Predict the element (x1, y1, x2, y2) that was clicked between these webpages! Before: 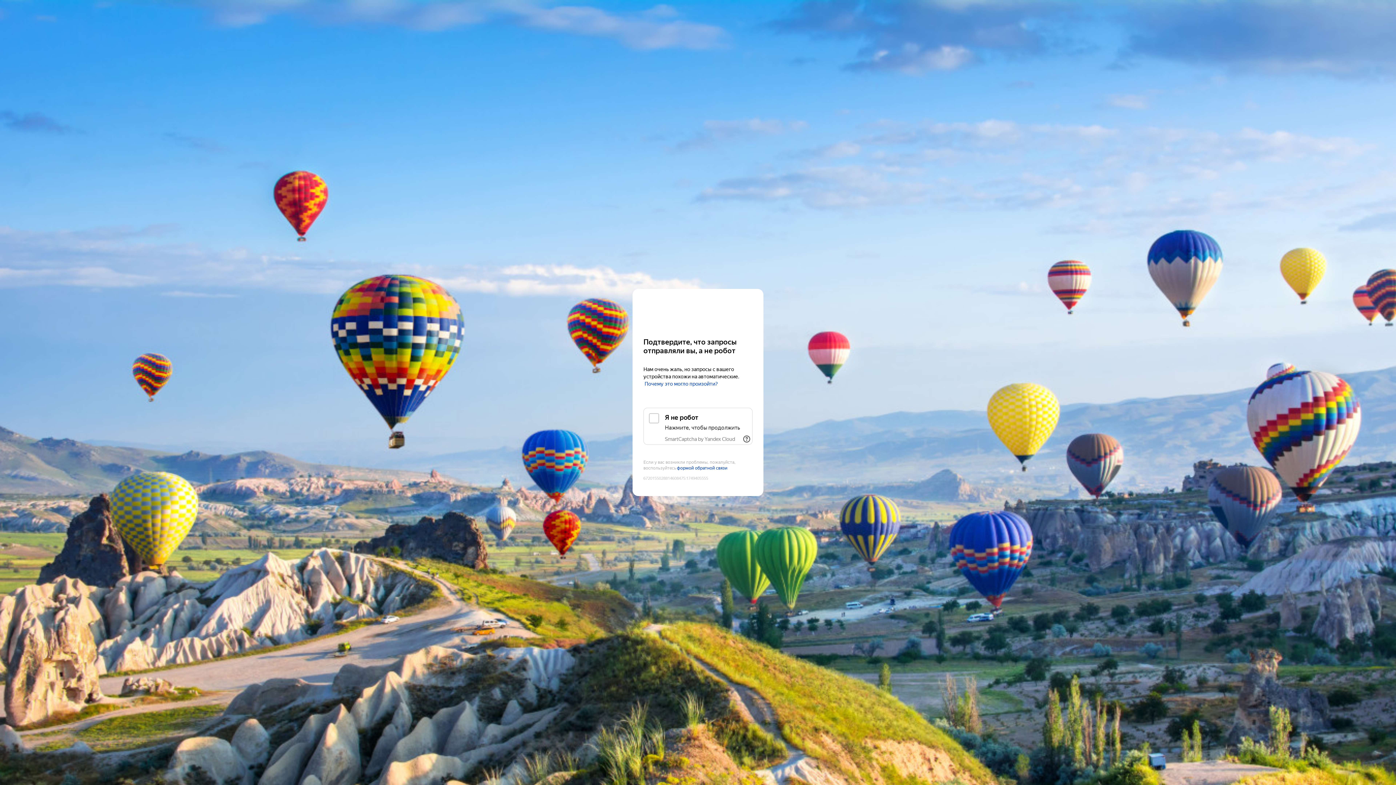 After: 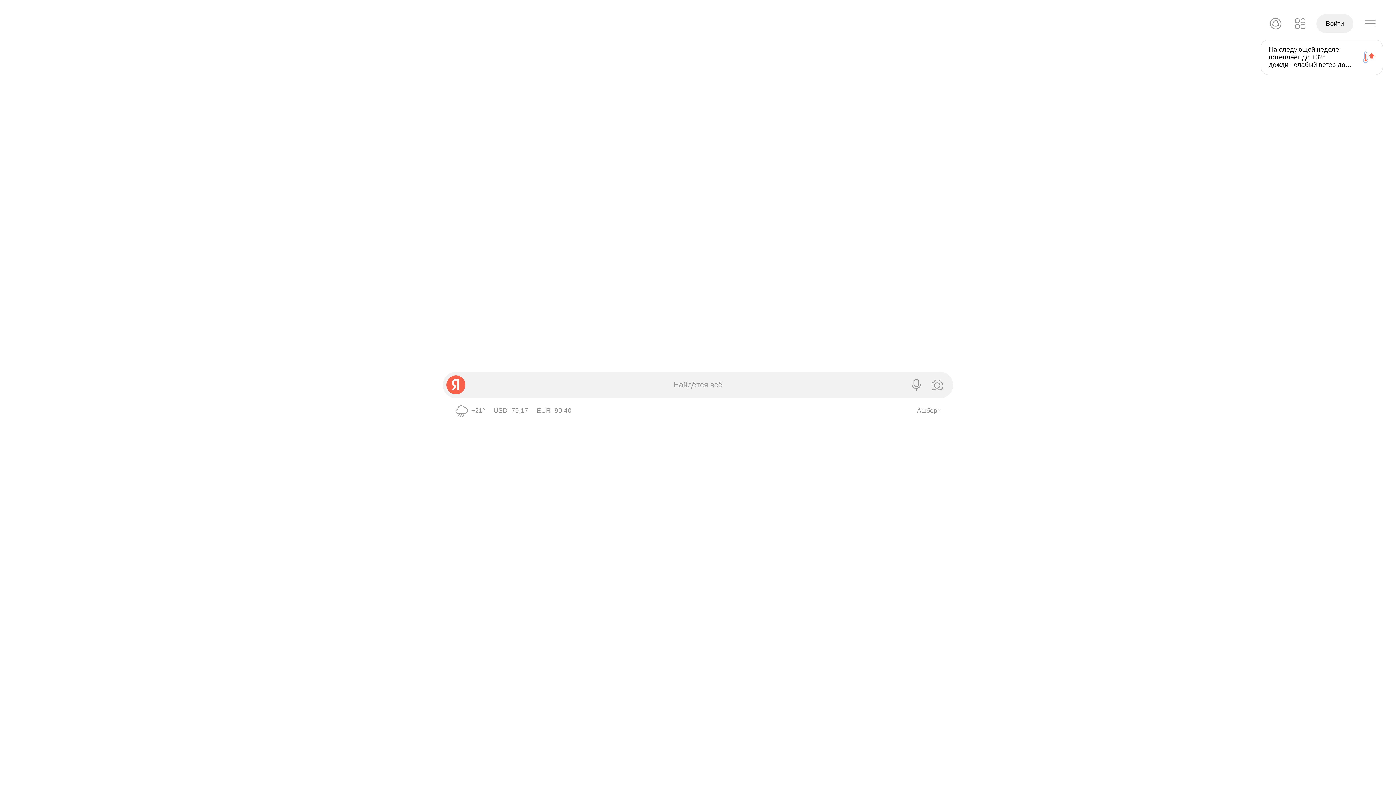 Action: label: Yandex bbox: (643, 303, 752, 316)